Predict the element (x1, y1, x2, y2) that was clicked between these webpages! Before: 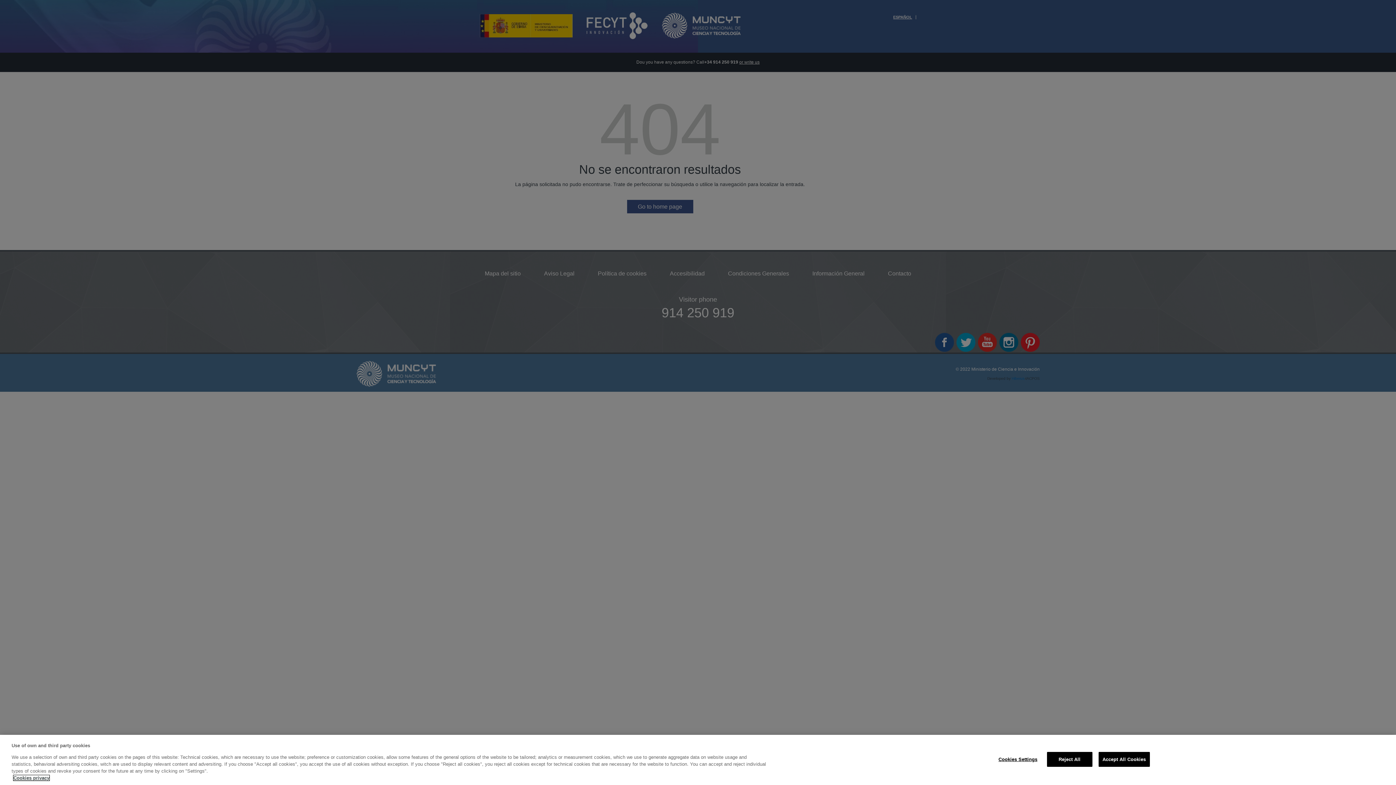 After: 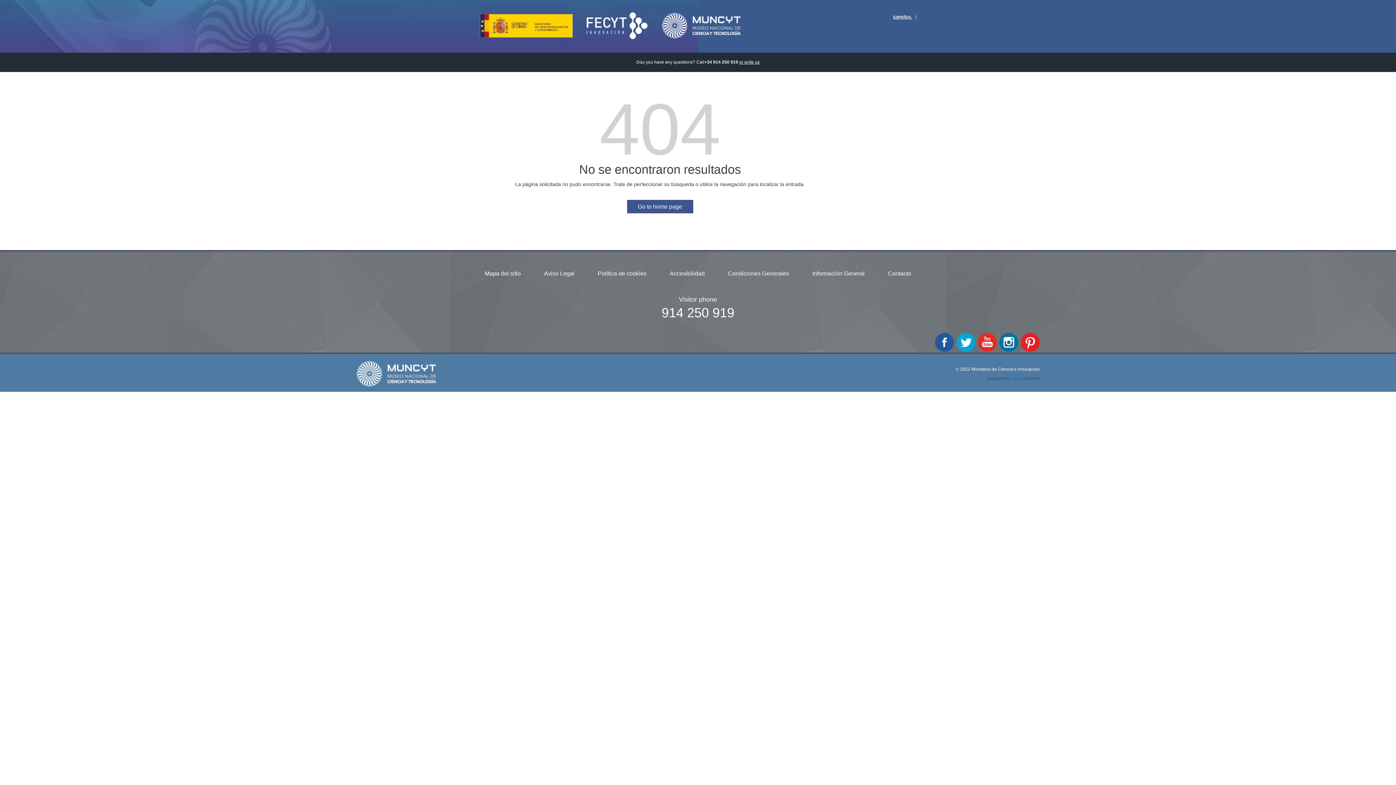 Action: bbox: (1047, 752, 1092, 767) label: Reject All